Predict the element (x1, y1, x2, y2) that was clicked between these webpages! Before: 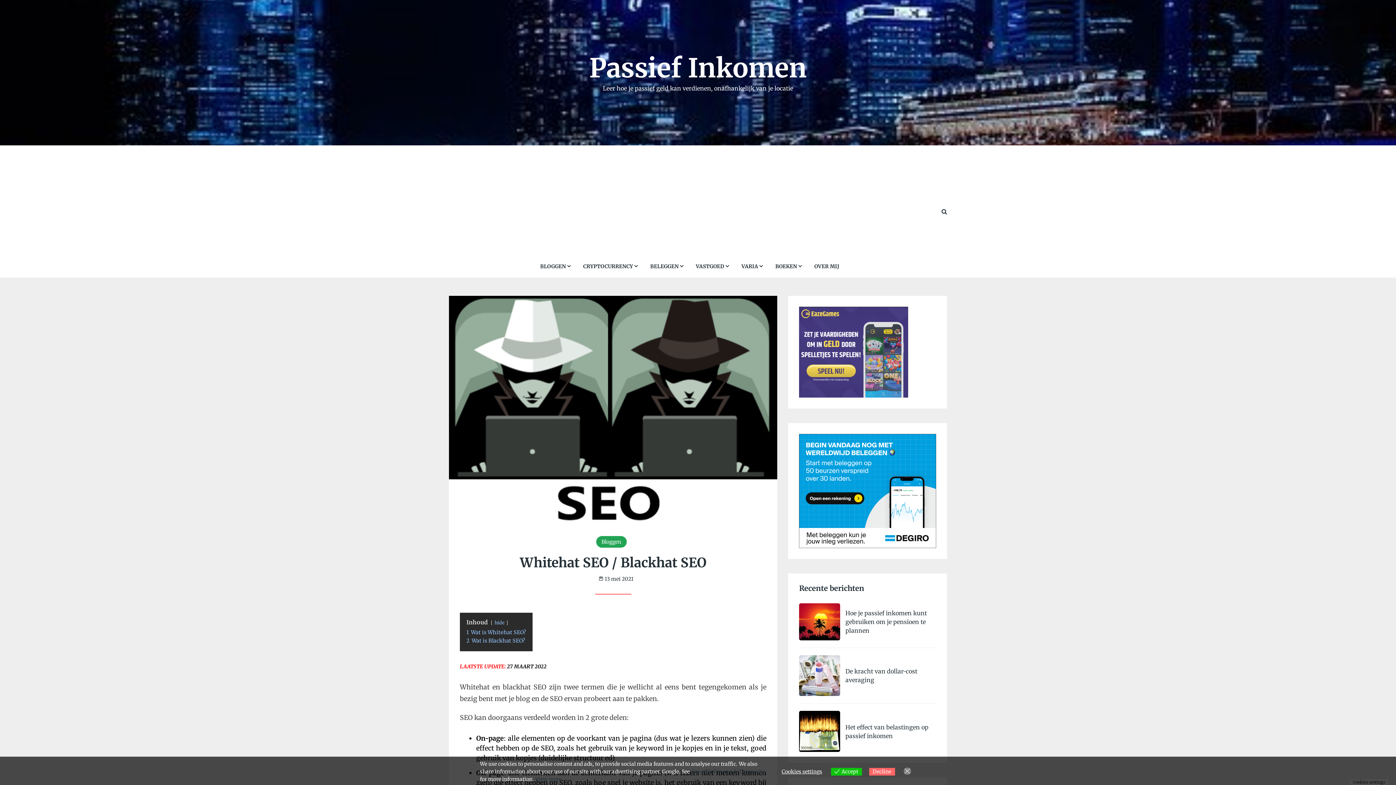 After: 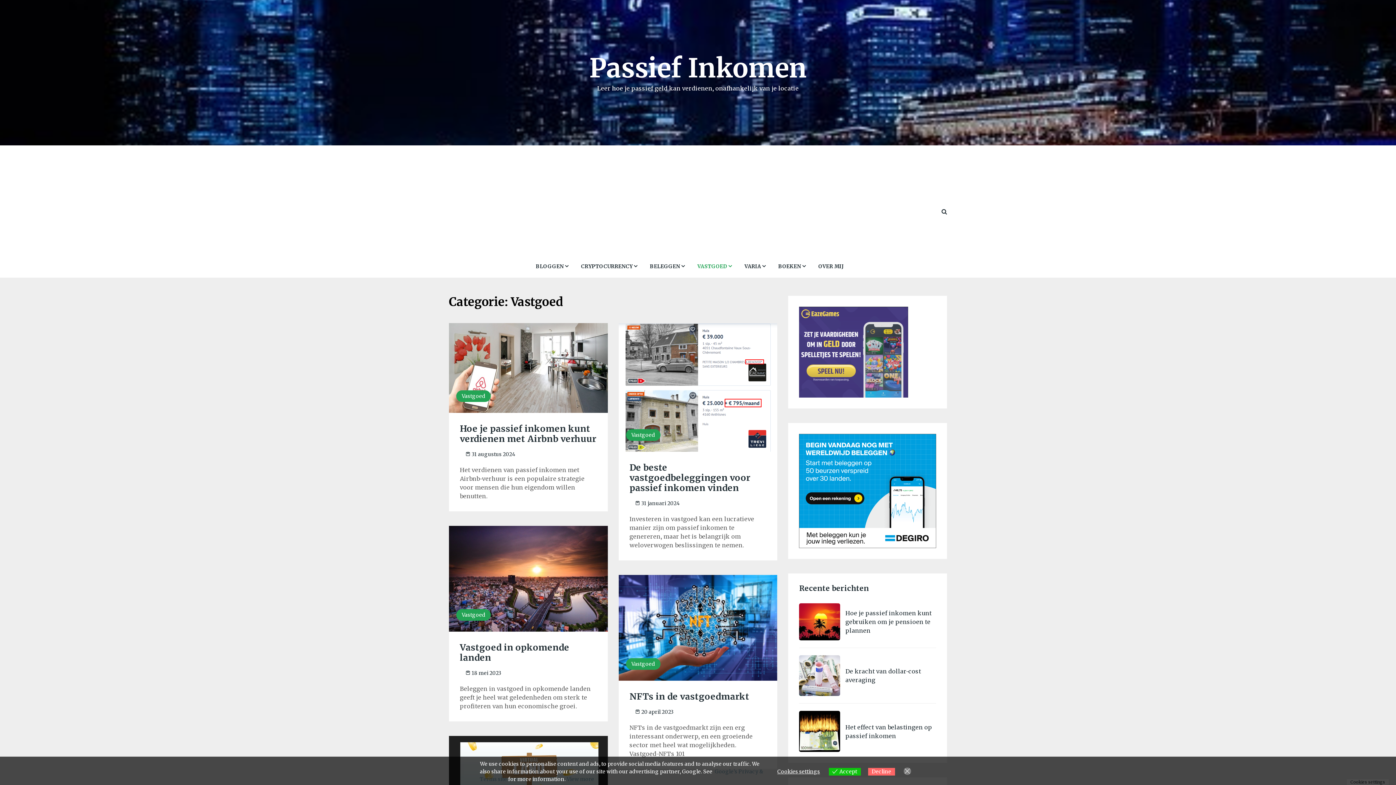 Action: label: VASTGOED bbox: (690, 254, 734, 277)